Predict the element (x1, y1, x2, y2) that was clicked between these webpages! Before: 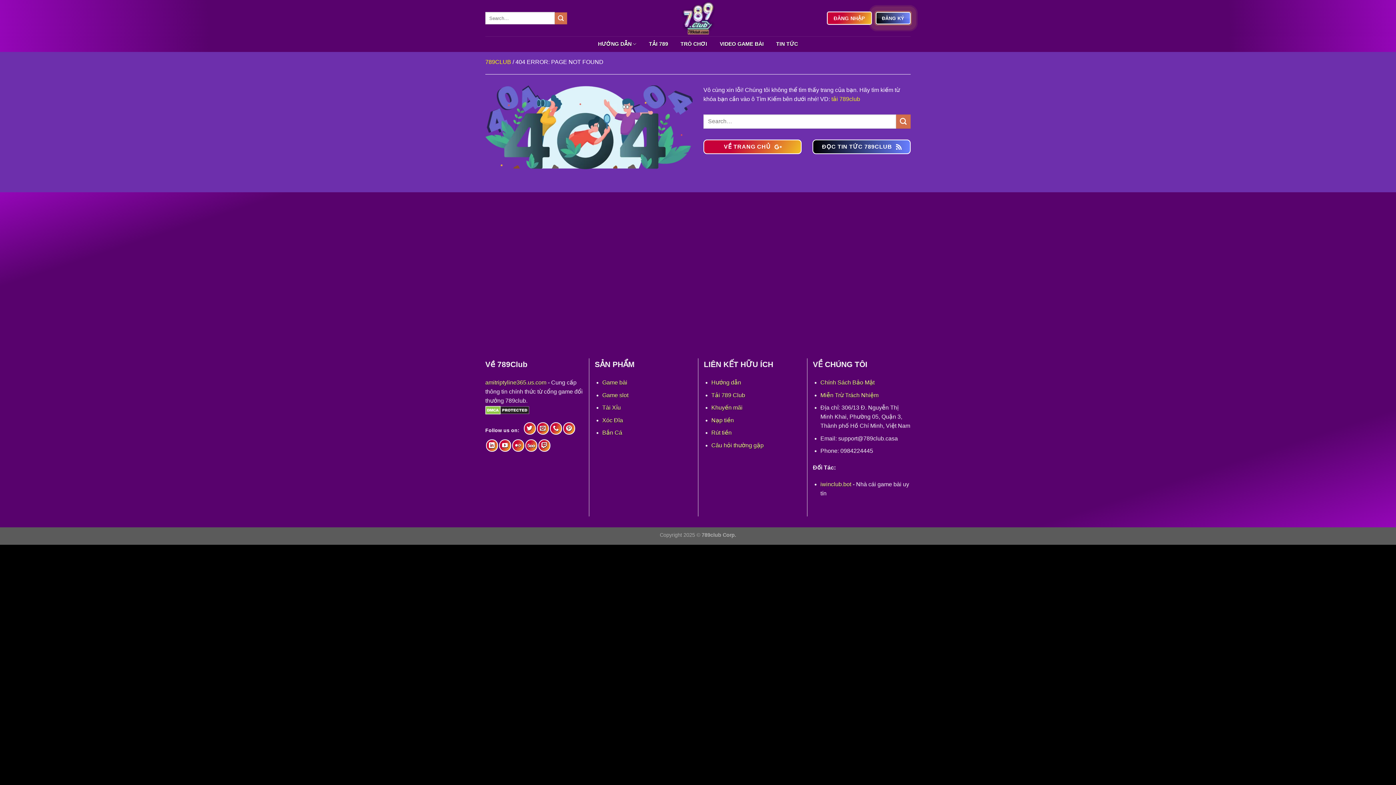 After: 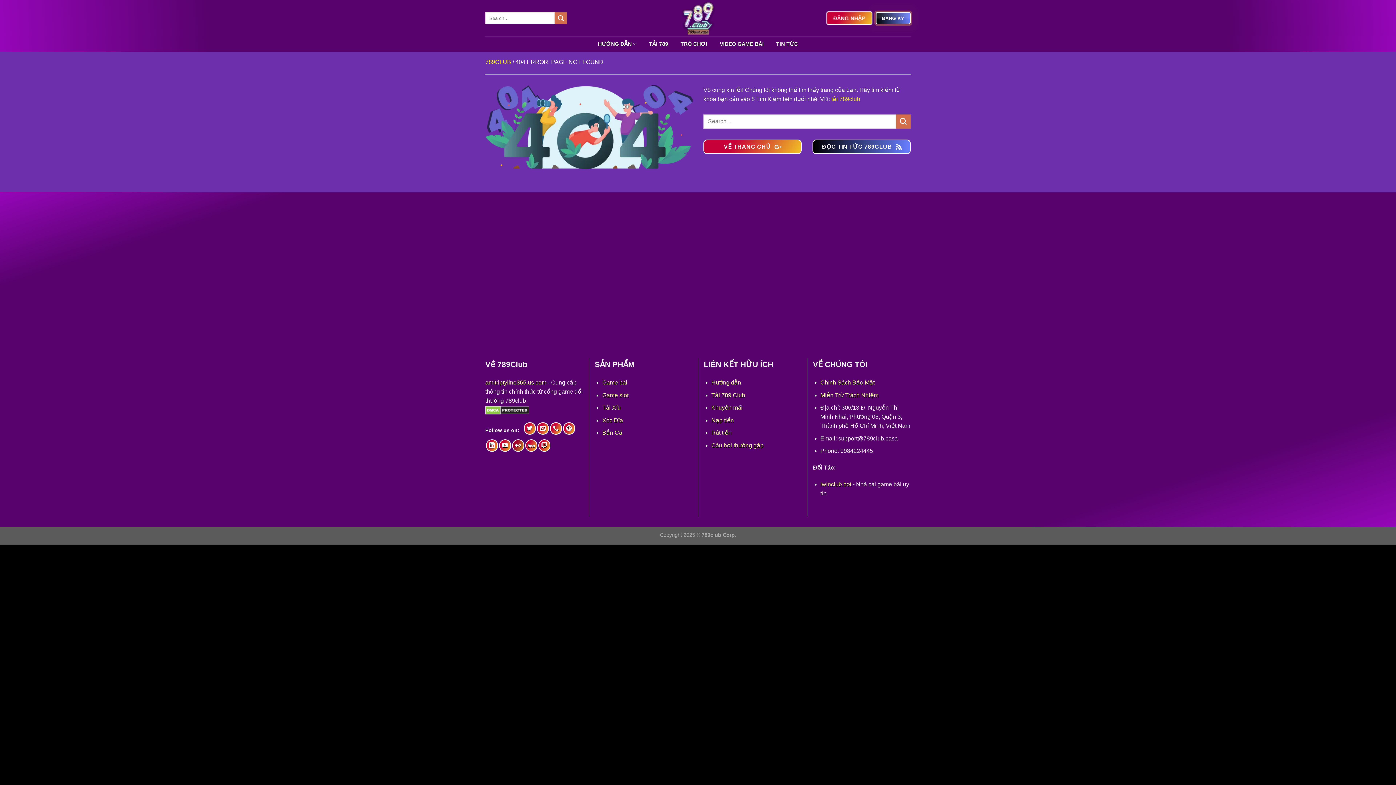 Action: label: Flickr bbox: (512, 439, 524, 451)